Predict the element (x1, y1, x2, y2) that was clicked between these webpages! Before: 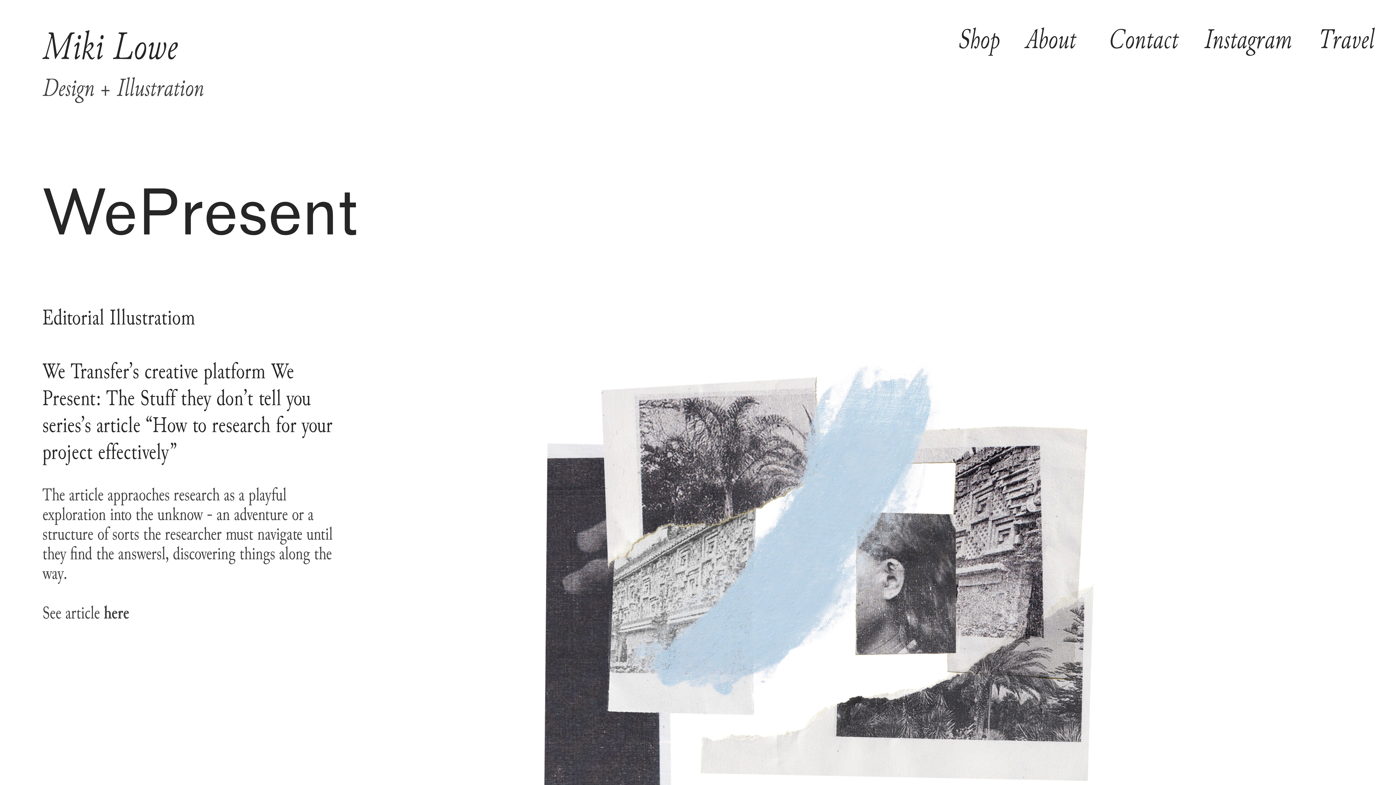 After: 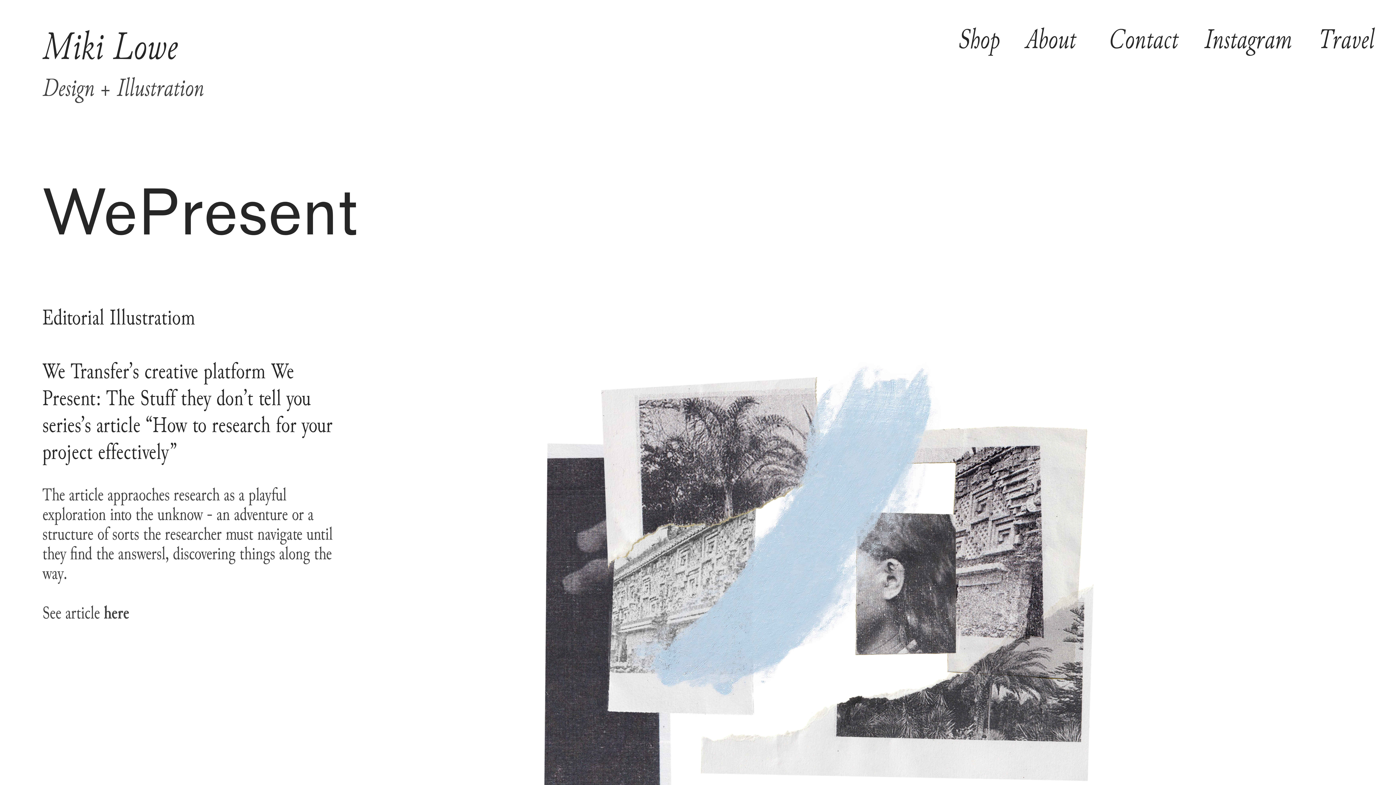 Action: label: here bbox: (103, 598, 129, 626)